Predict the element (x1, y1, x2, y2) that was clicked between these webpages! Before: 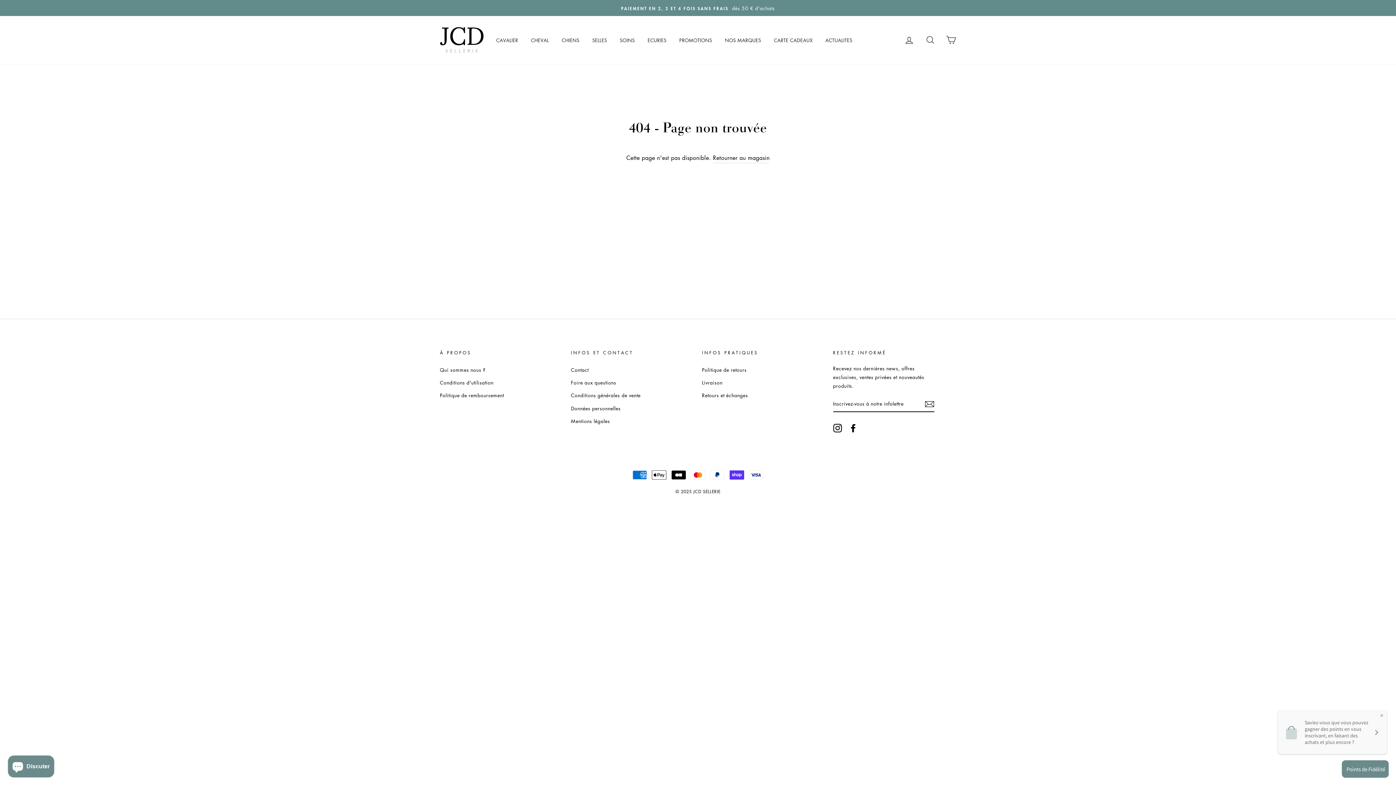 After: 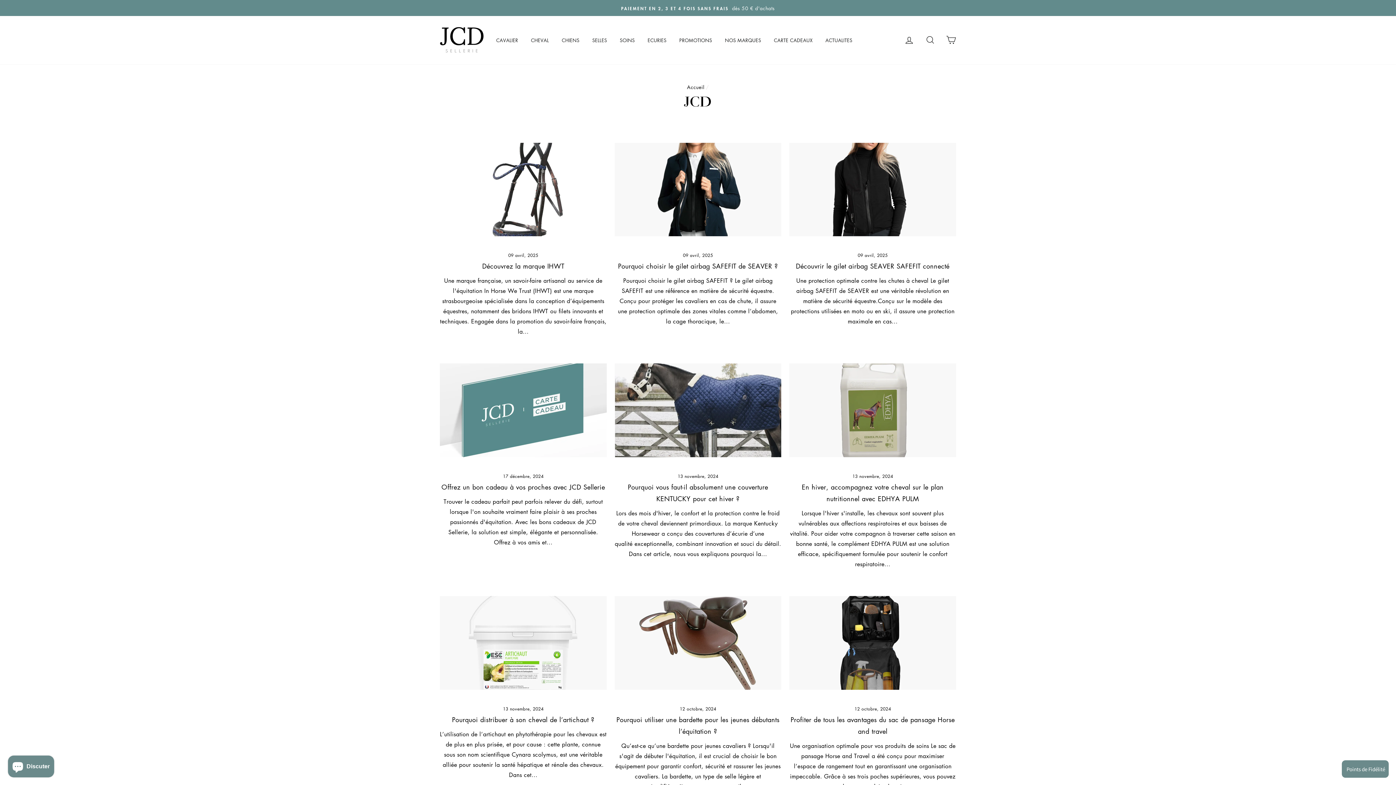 Action: label: ACTUALITES bbox: (820, 33, 858, 47)